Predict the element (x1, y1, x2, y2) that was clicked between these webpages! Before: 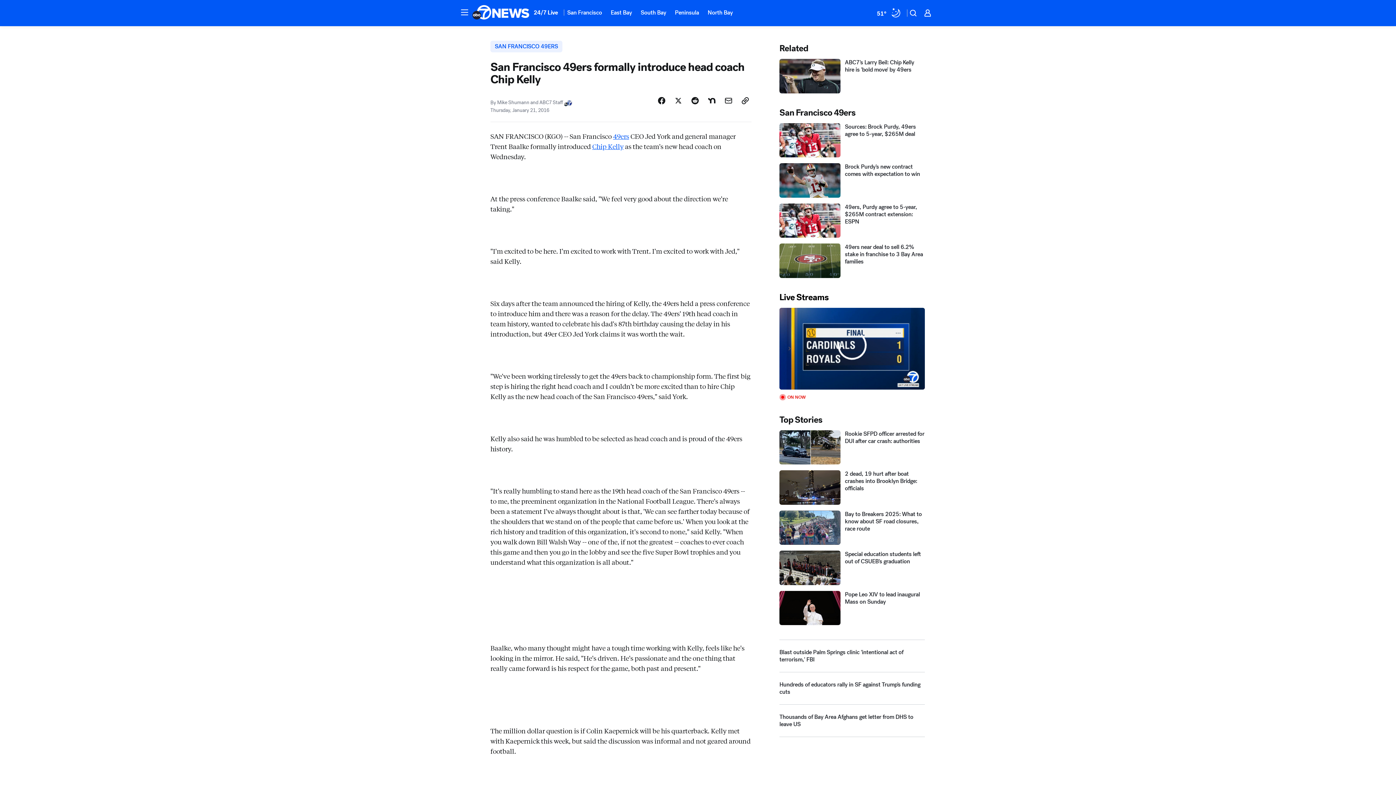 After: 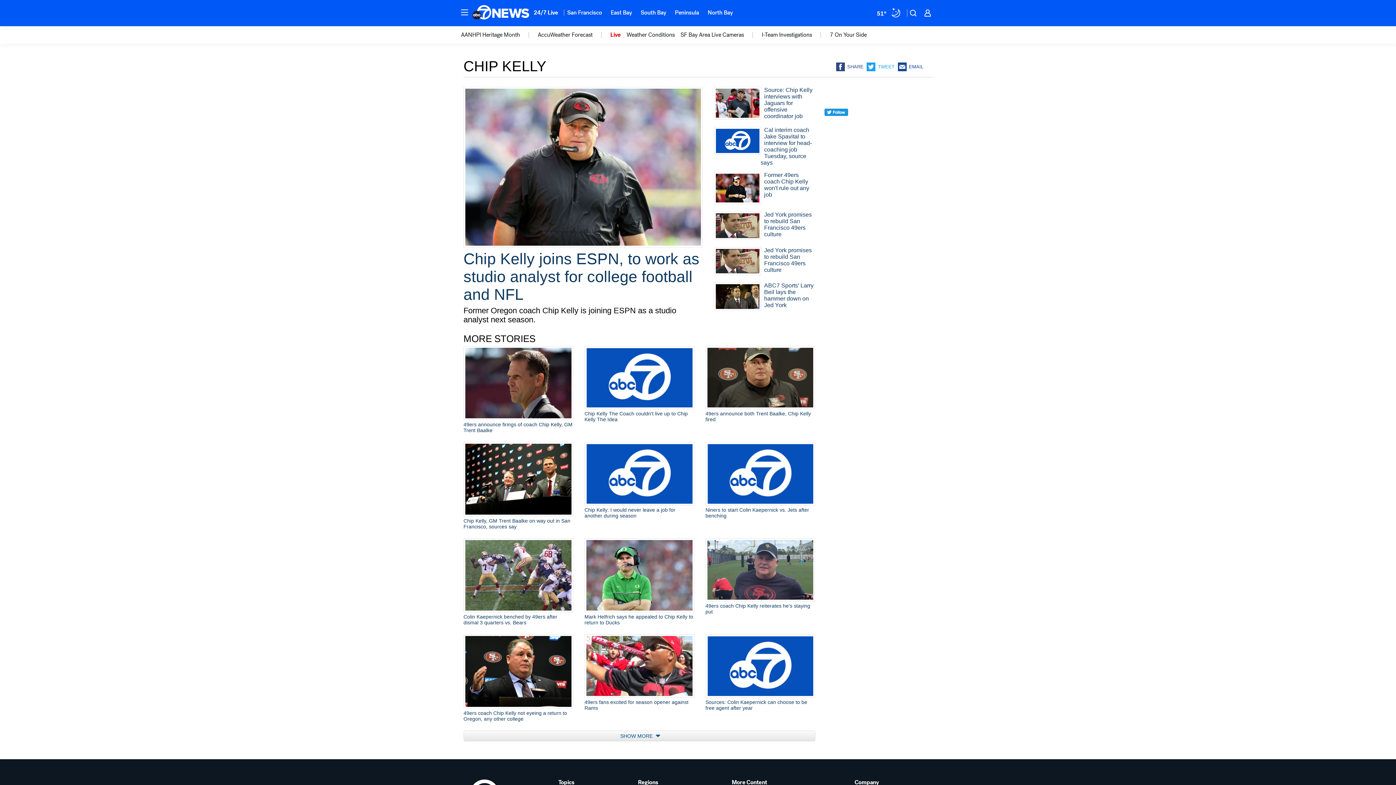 Action: bbox: (592, 174, 623, 183) label: Chip Kelly